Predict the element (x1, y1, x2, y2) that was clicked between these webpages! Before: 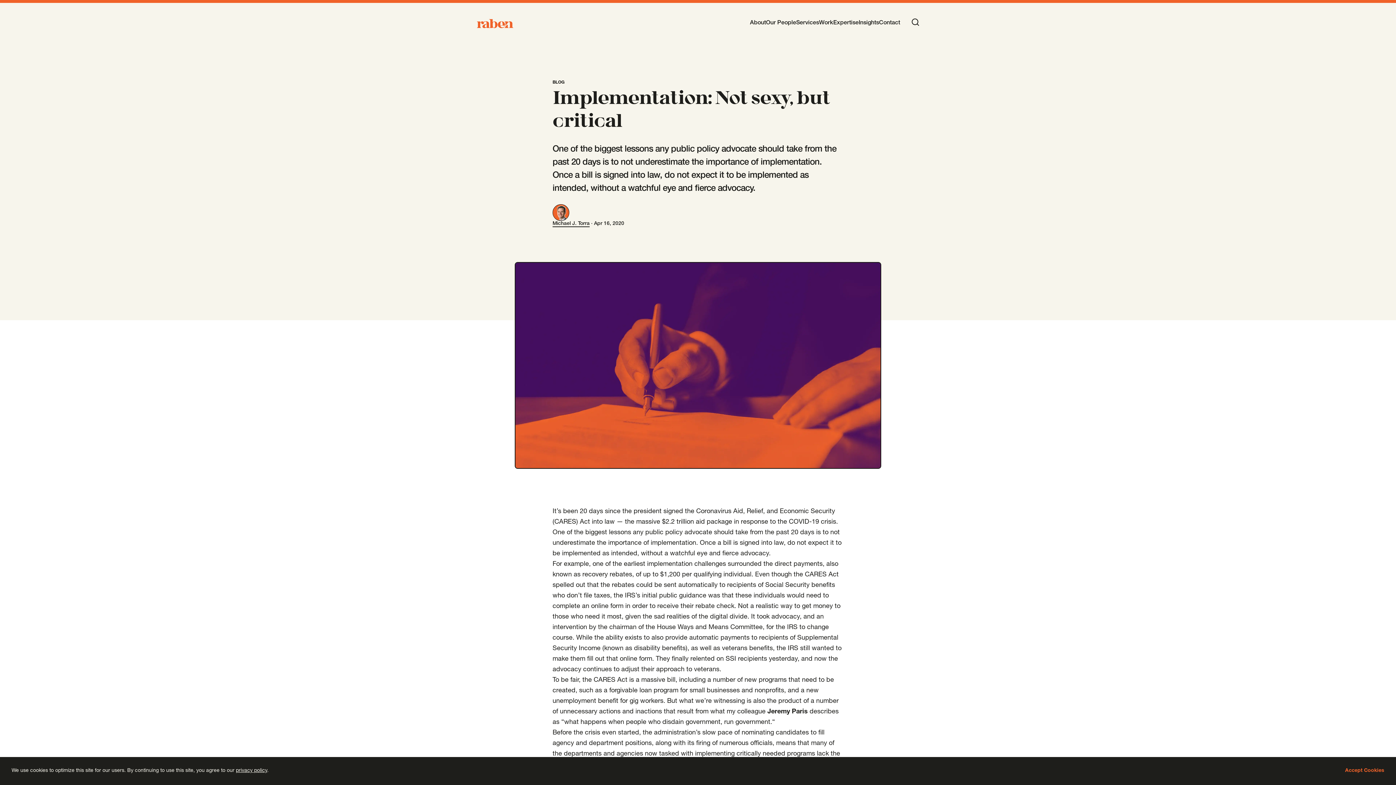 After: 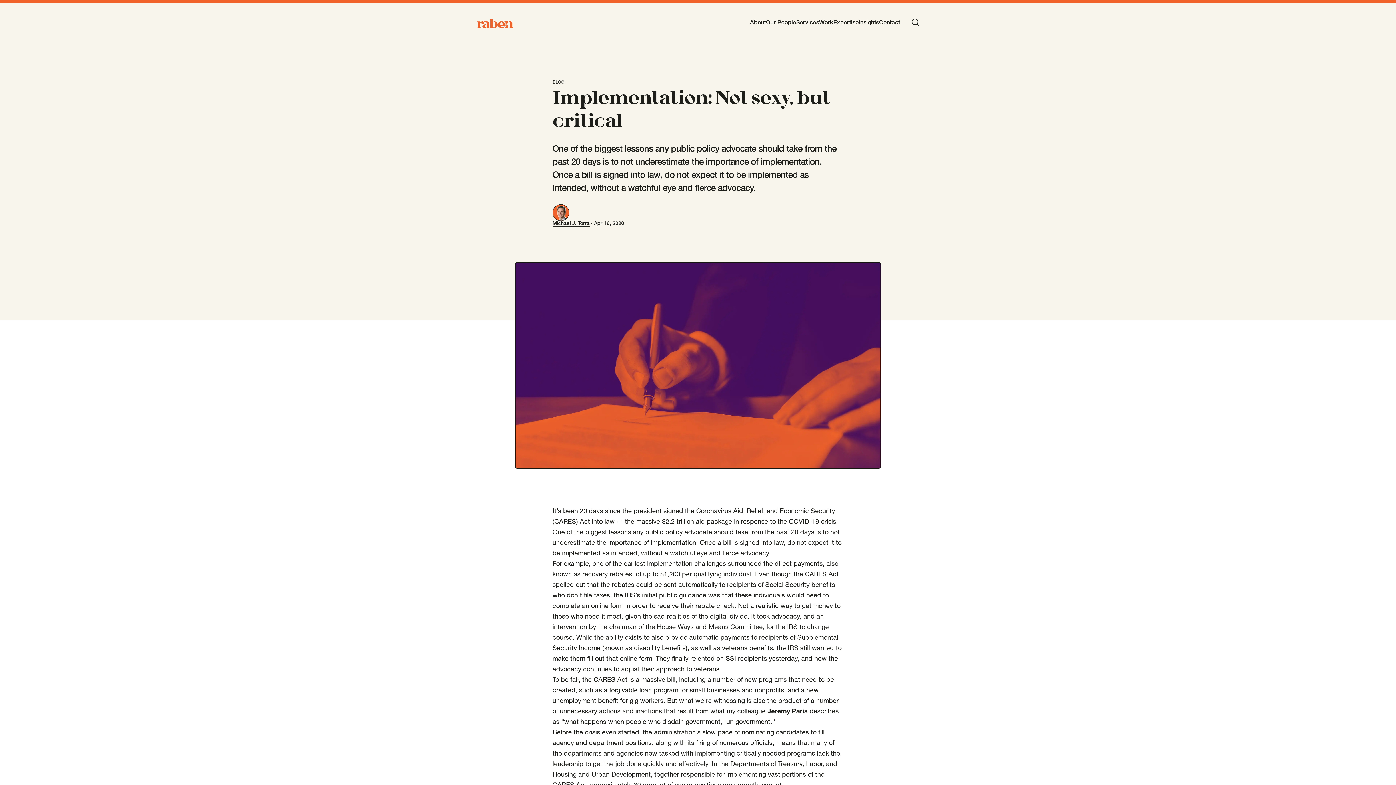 Action: label: Accept Cookies bbox: (1345, 764, 1384, 778)